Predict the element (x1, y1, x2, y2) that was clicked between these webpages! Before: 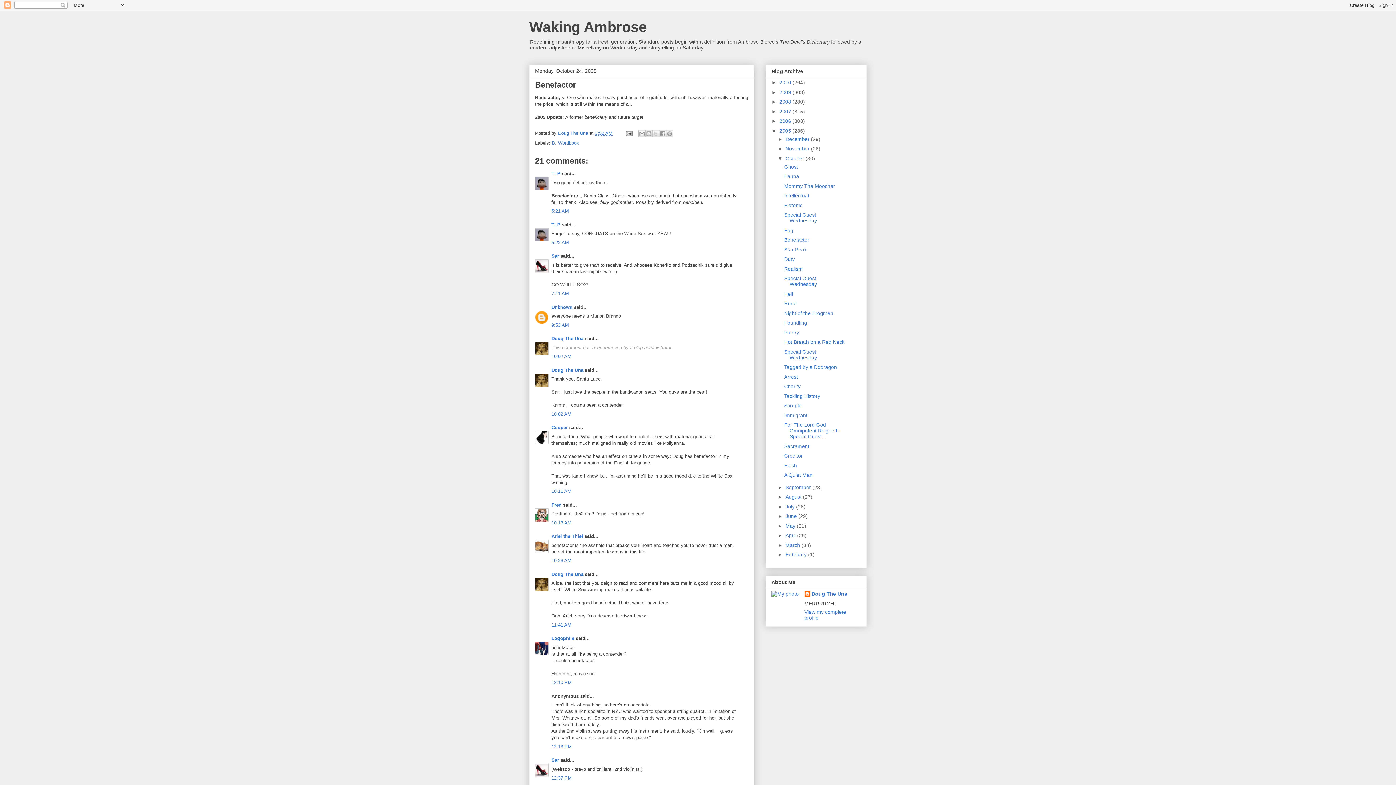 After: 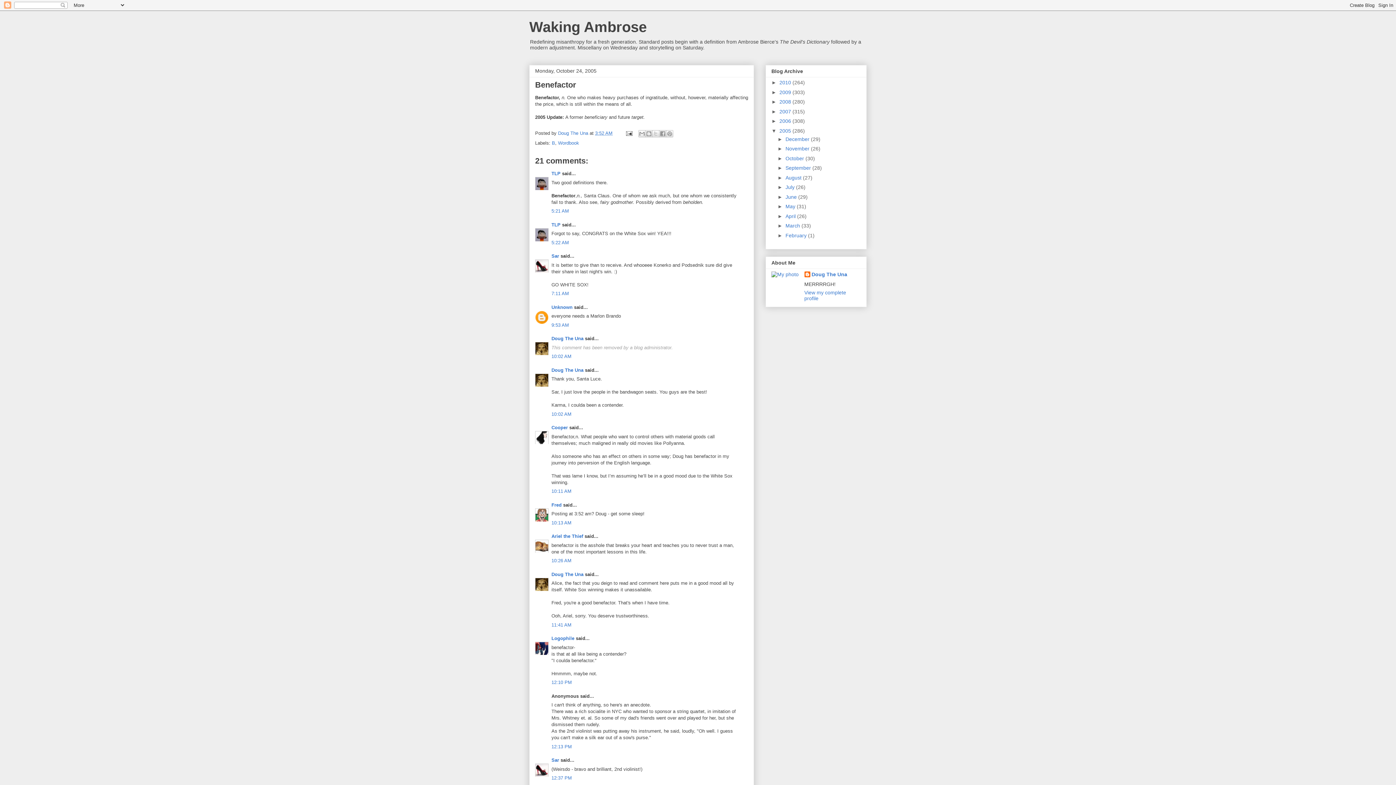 Action: bbox: (777, 155, 785, 161) label: ▼  